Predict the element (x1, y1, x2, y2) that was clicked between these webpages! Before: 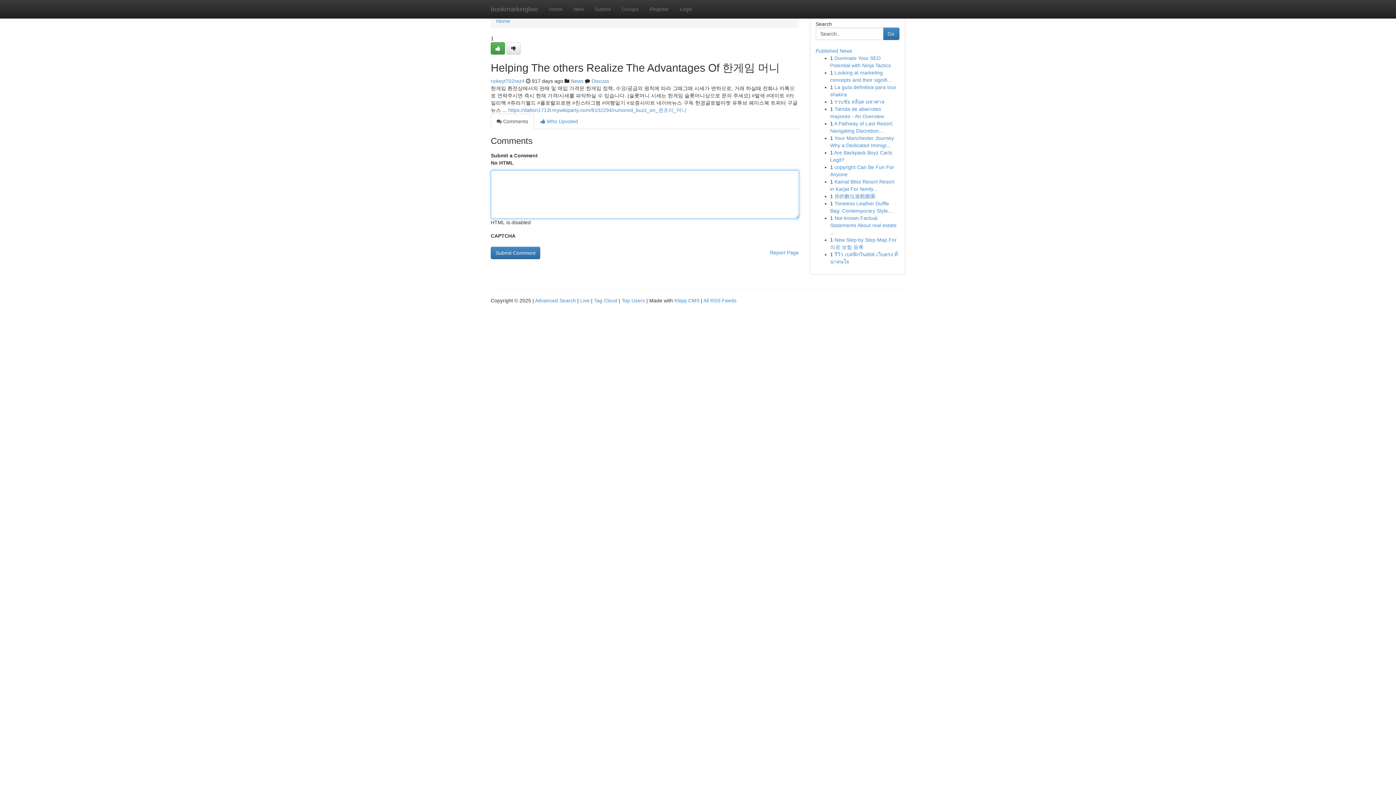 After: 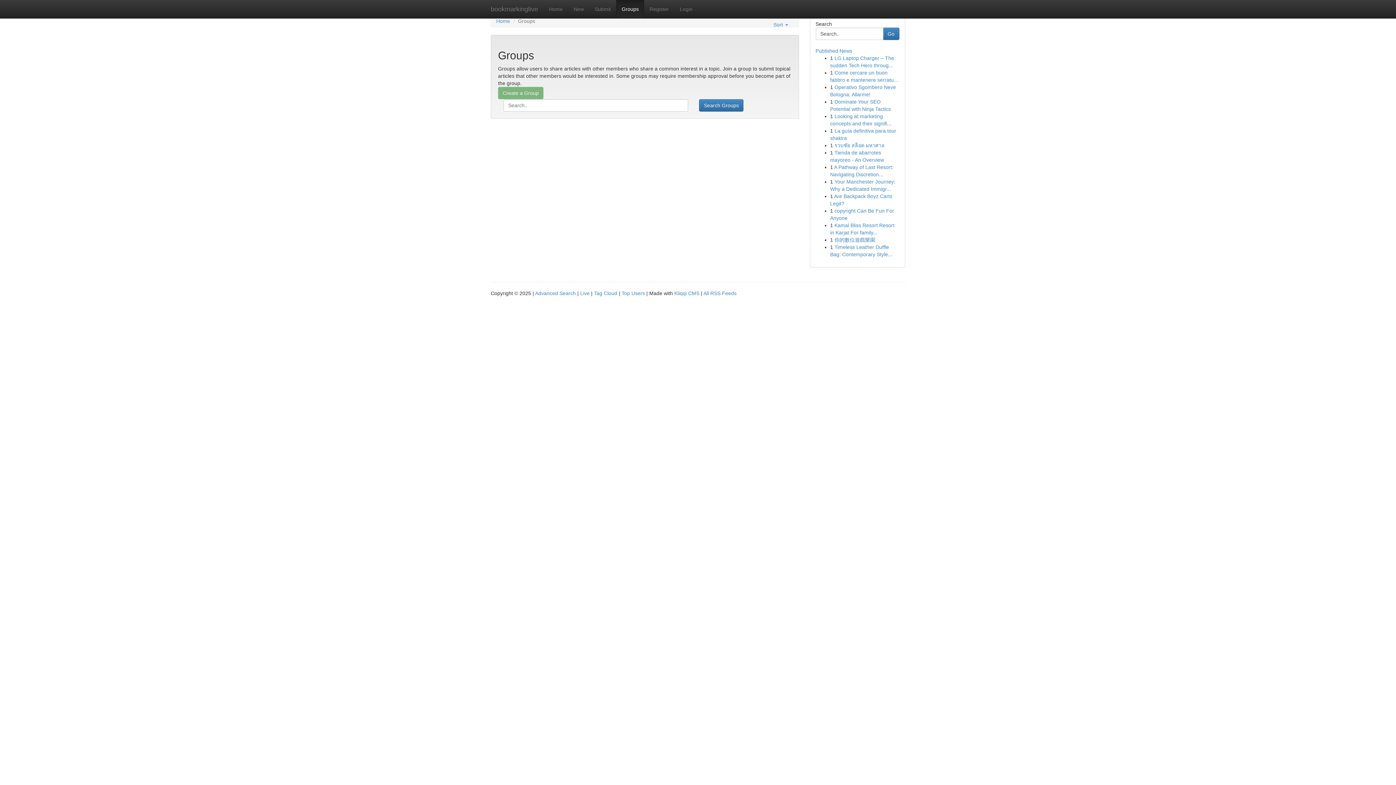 Action: label: Groups bbox: (616, 0, 644, 18)